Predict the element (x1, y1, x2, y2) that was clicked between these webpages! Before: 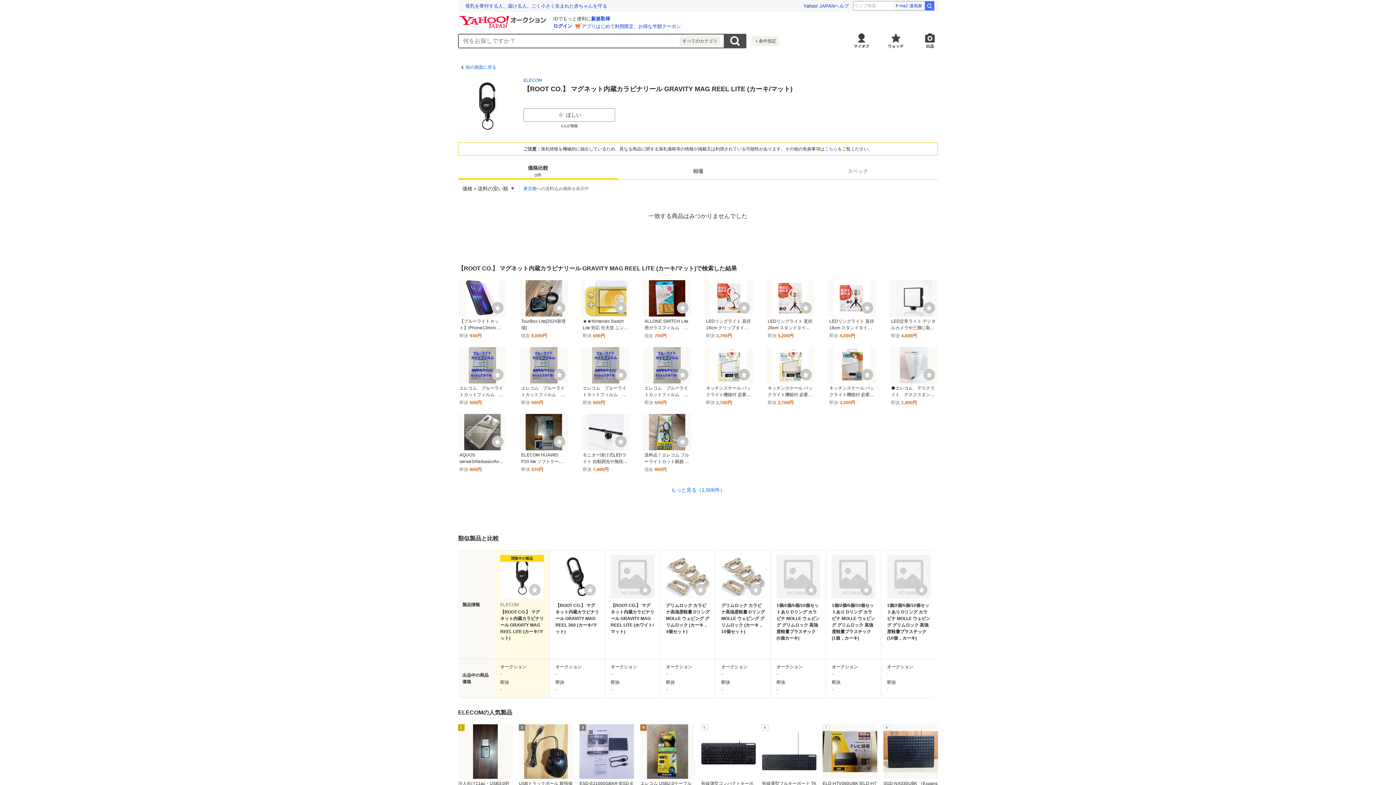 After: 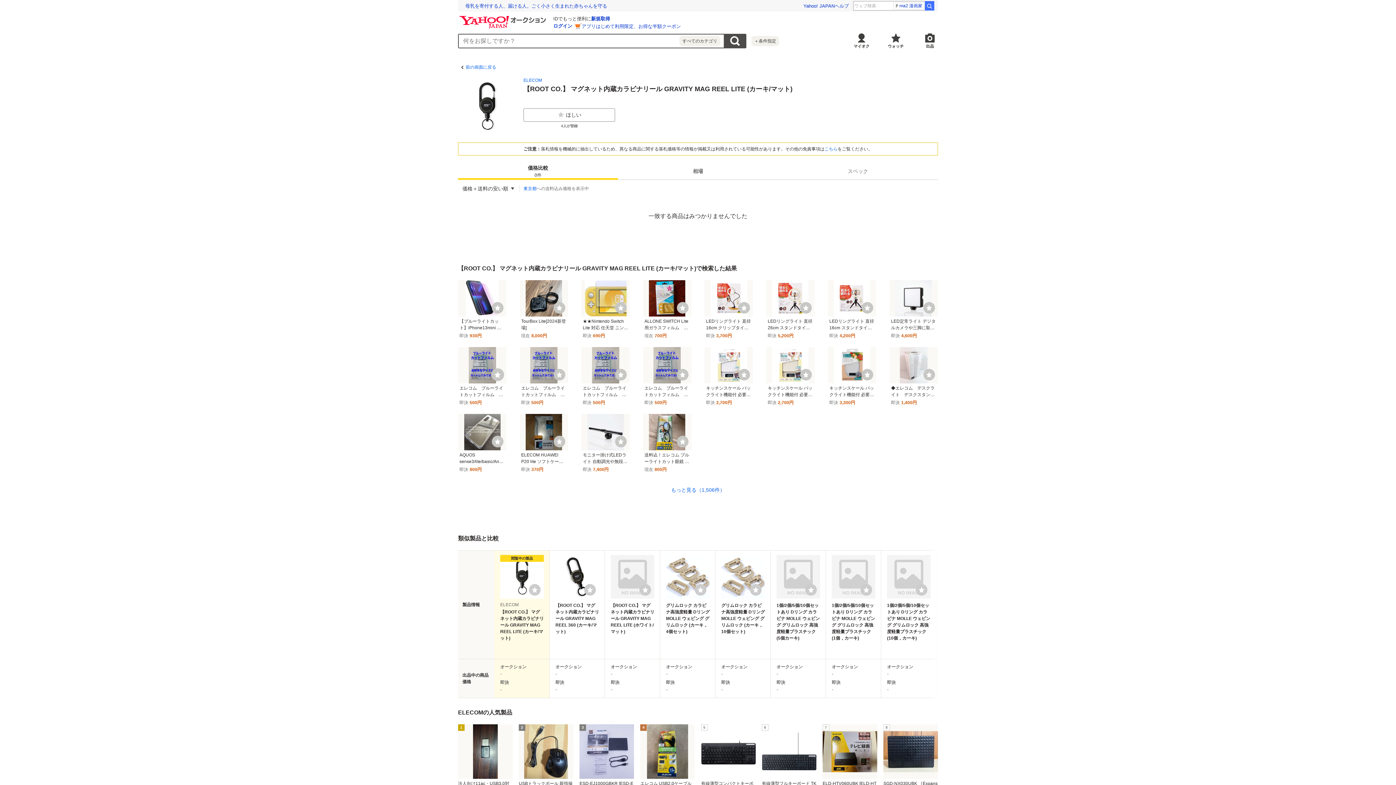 Action: bbox: (492, 369, 503, 380) label: ウォッチ